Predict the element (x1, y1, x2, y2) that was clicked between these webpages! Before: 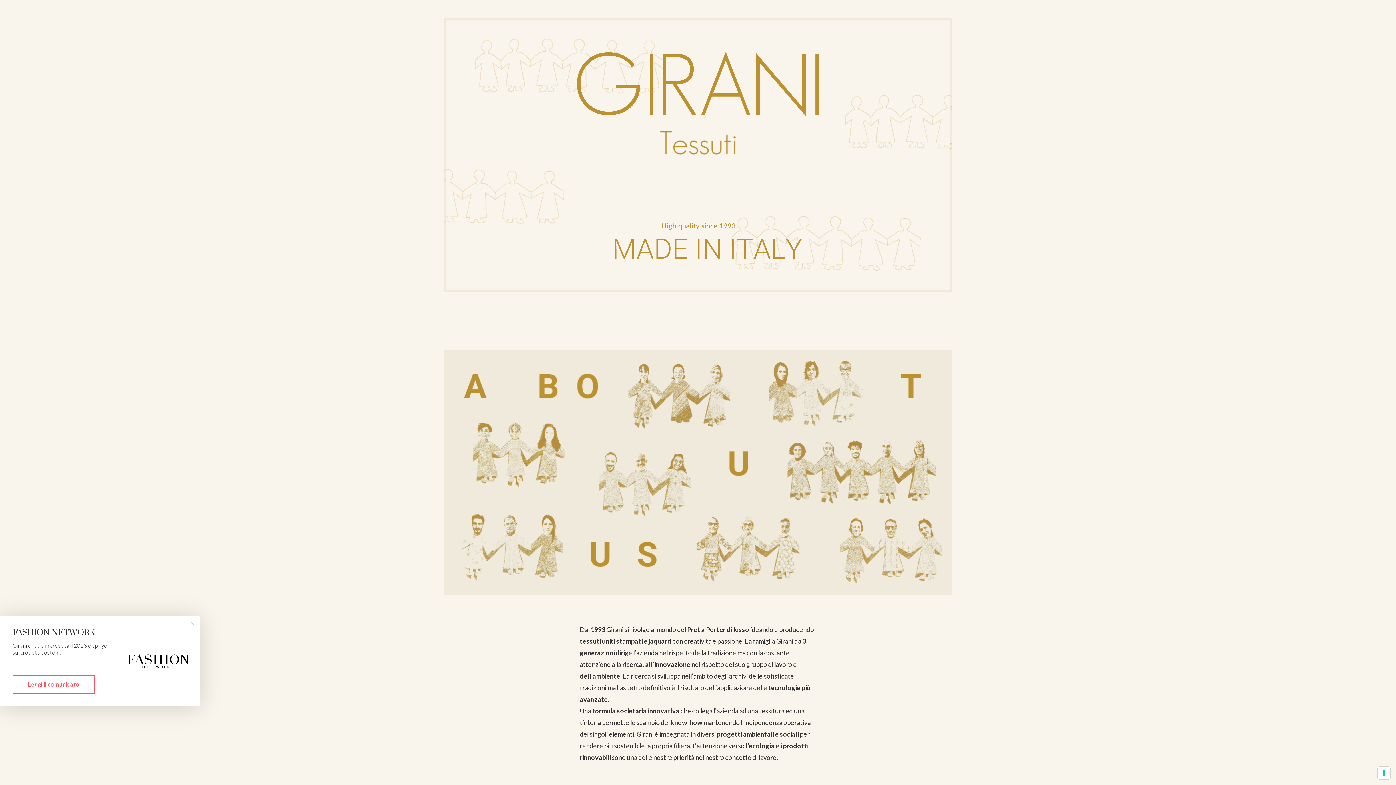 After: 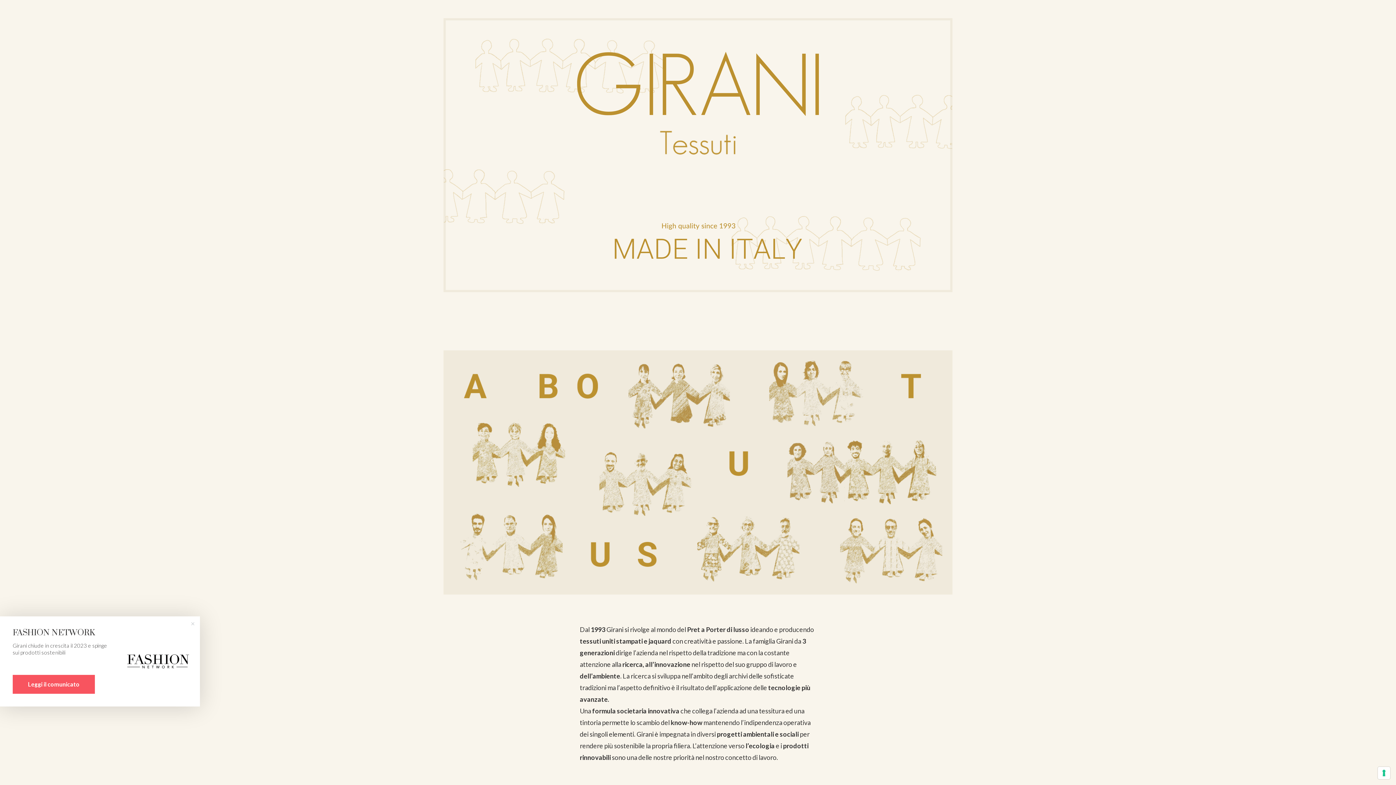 Action: bbox: (12, 675, 94, 694) label: Leggi il comunicato